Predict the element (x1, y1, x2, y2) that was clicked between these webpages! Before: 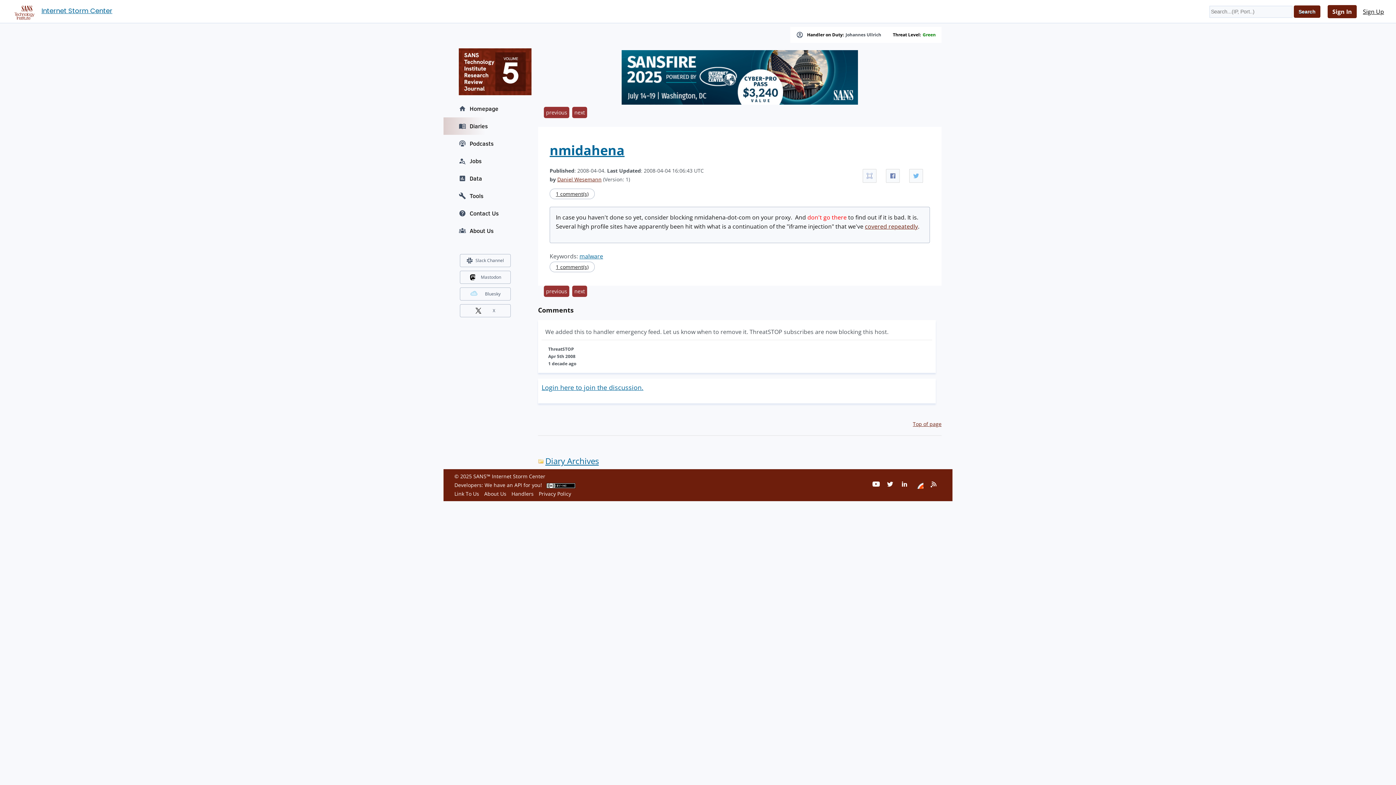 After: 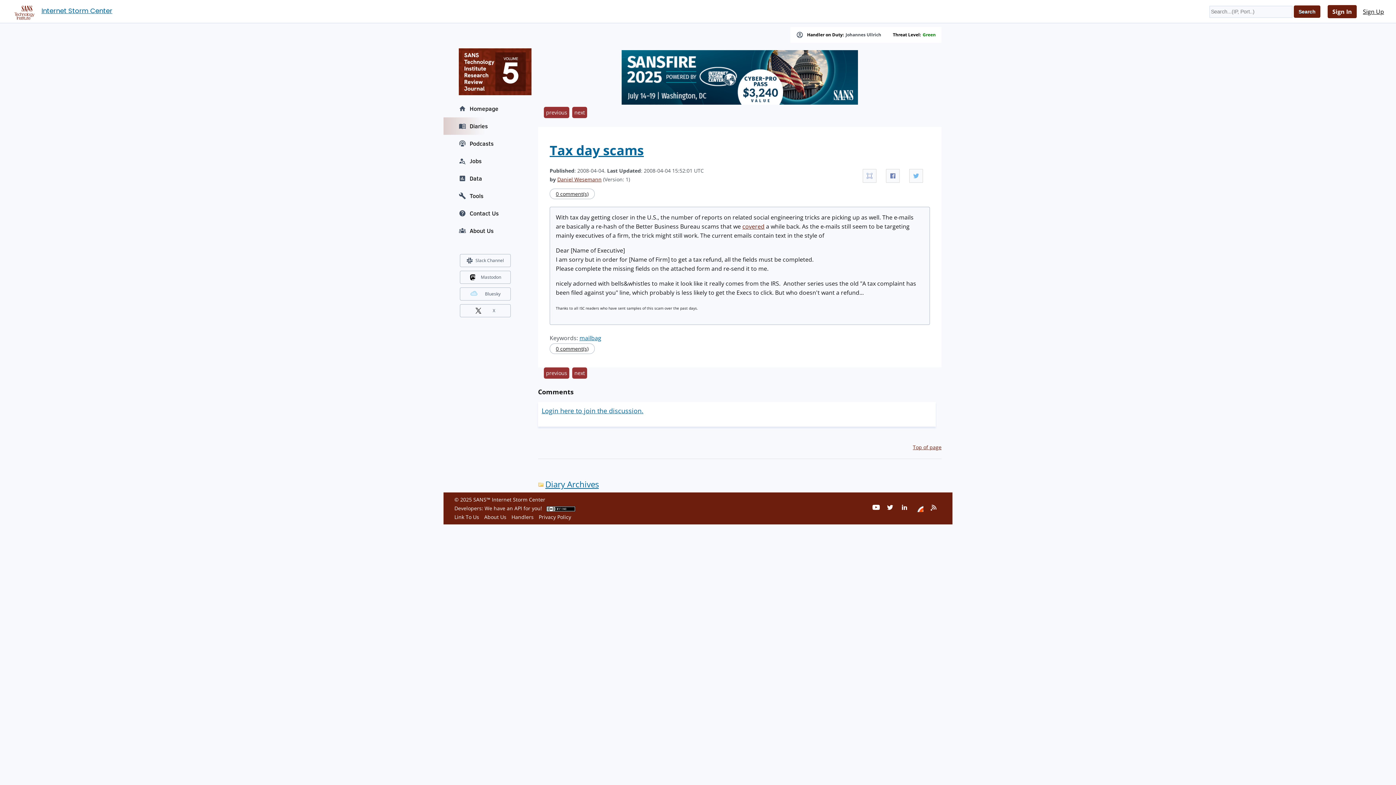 Action: label: previous bbox: (544, 285, 569, 297)